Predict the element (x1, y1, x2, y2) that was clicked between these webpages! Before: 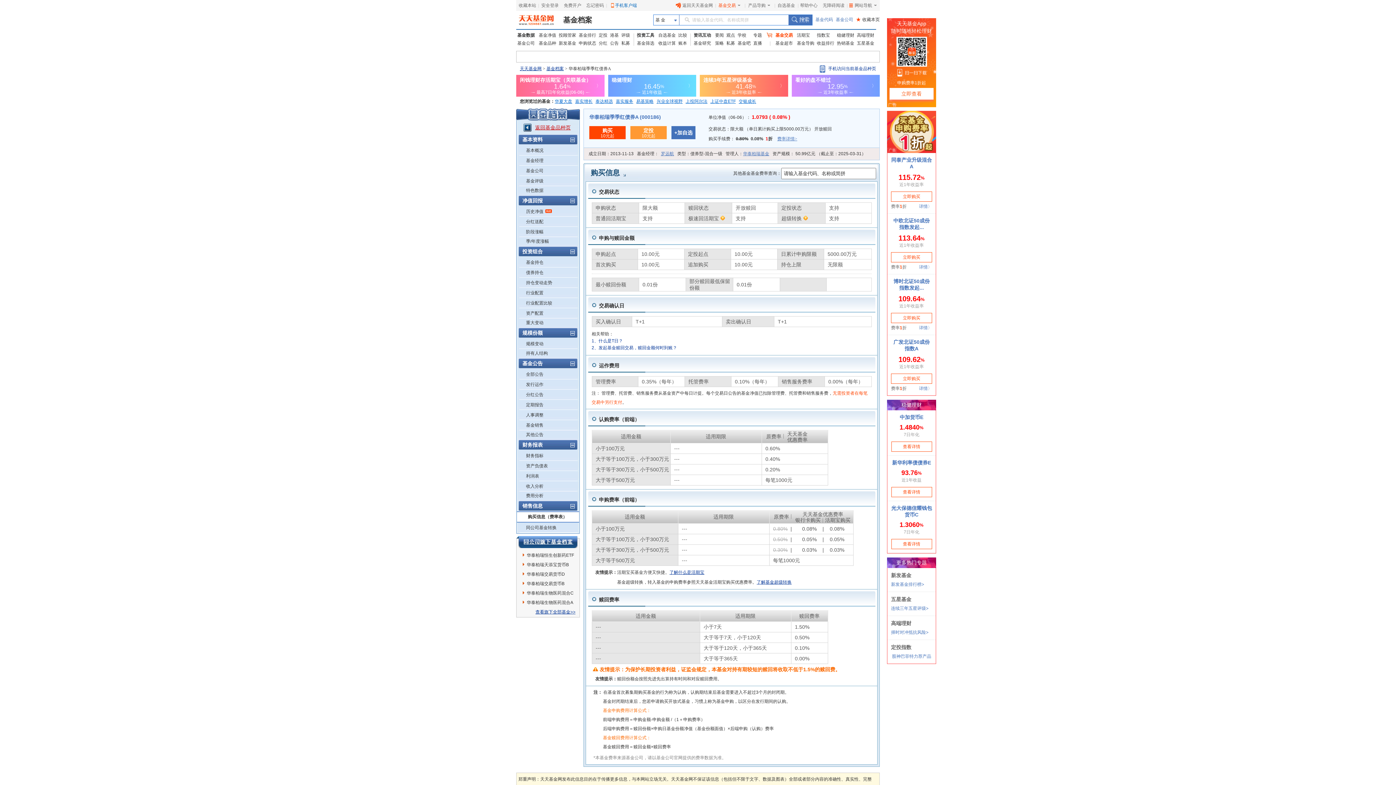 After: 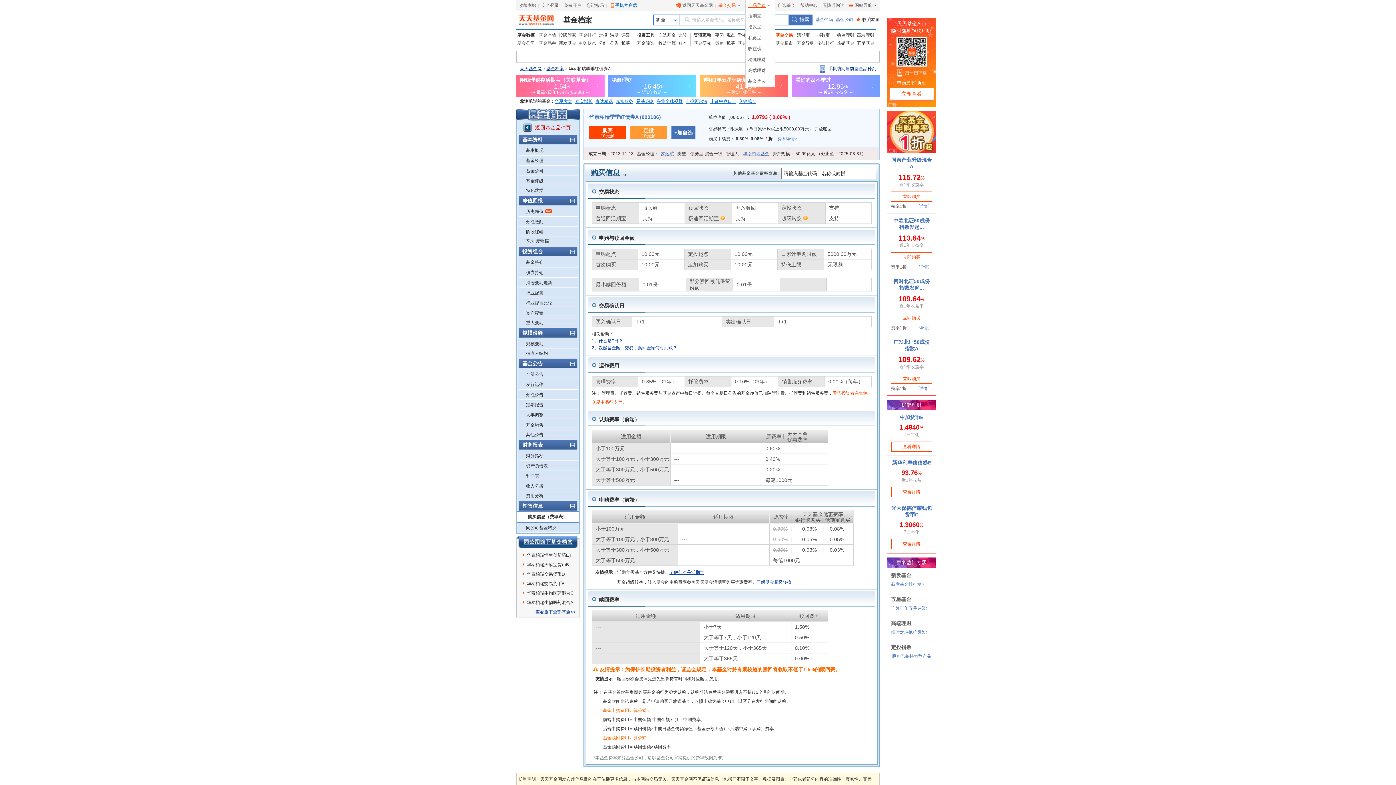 Action: label: 产品导购 bbox: (745, 2, 773, 8)